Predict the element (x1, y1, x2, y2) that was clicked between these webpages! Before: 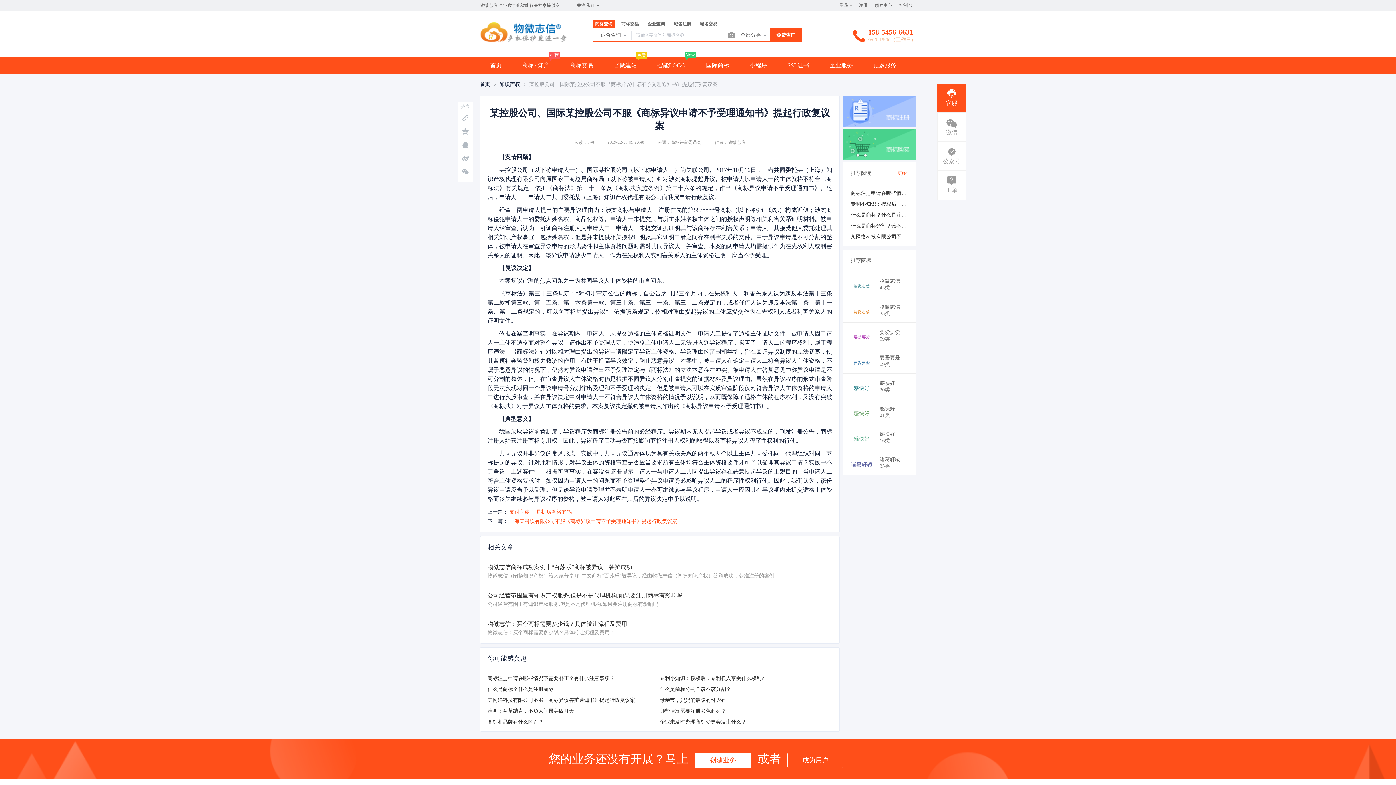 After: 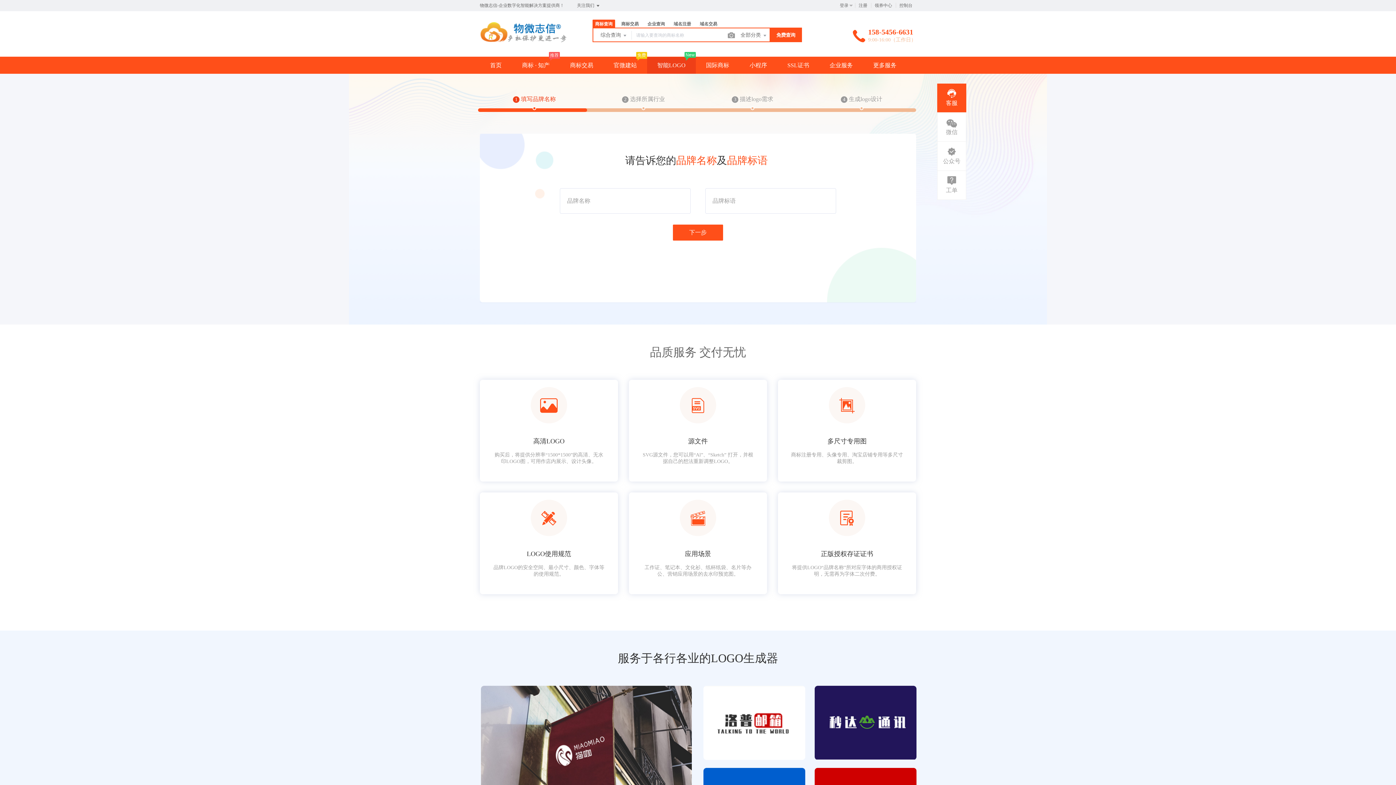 Action: label: 智能LOGO bbox: (647, 57, 696, 73)